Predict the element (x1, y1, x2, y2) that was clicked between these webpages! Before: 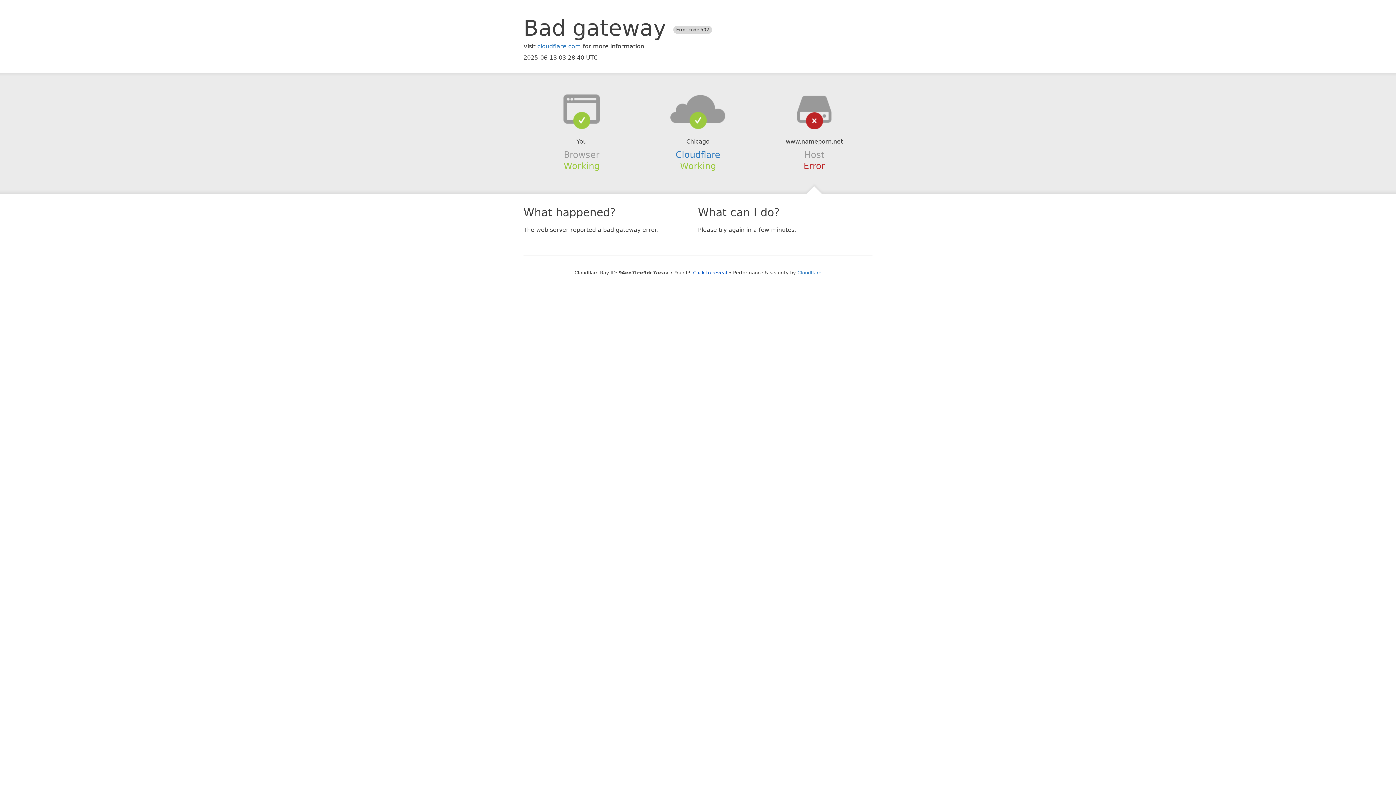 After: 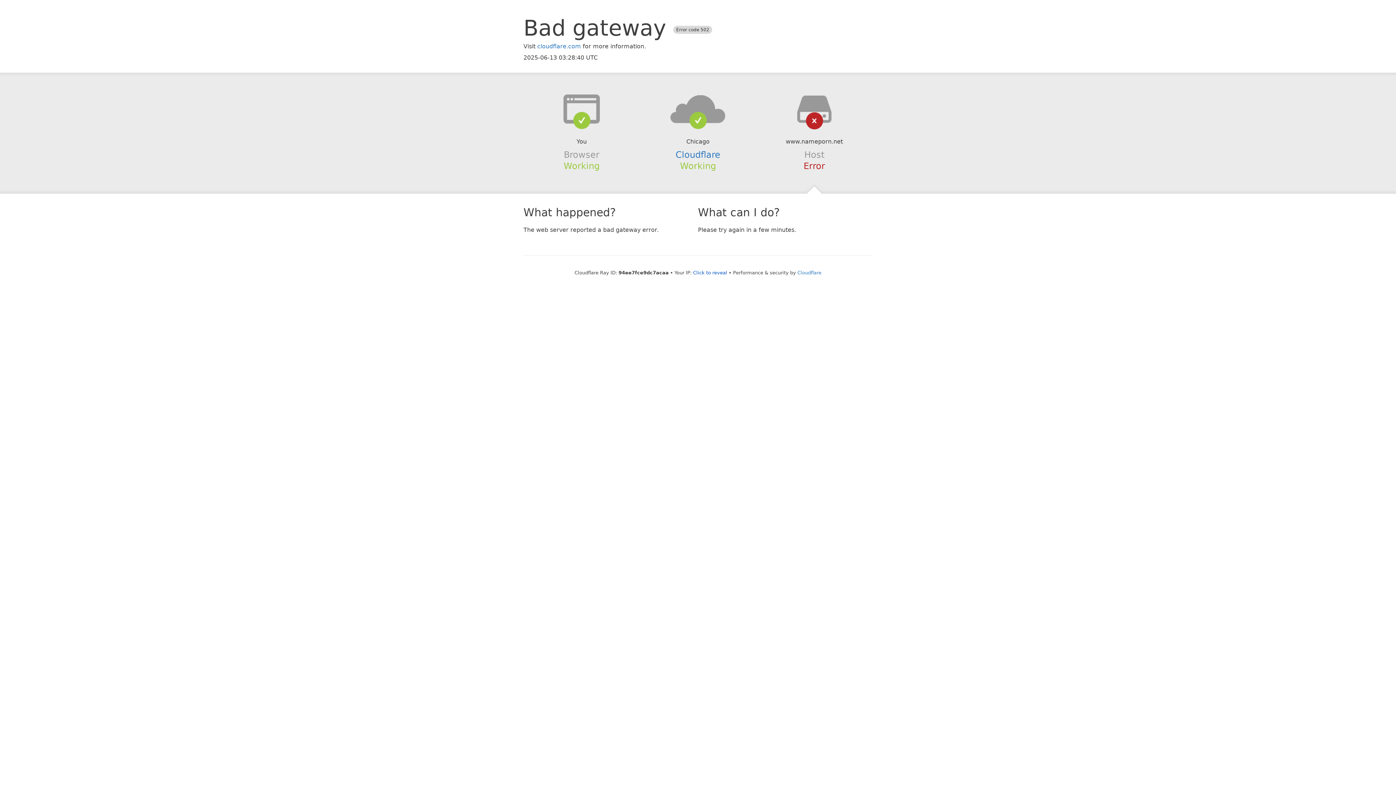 Action: bbox: (639, 94, 756, 123)